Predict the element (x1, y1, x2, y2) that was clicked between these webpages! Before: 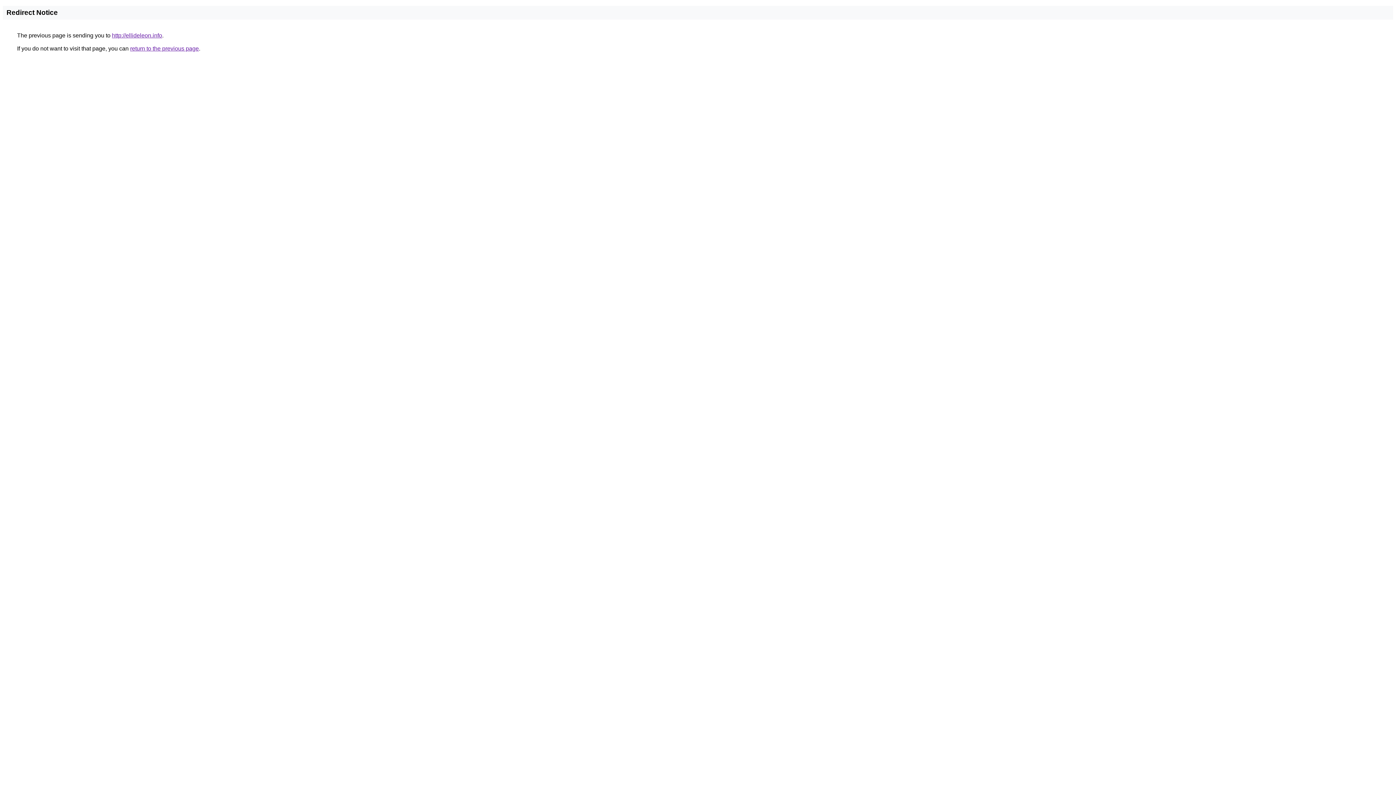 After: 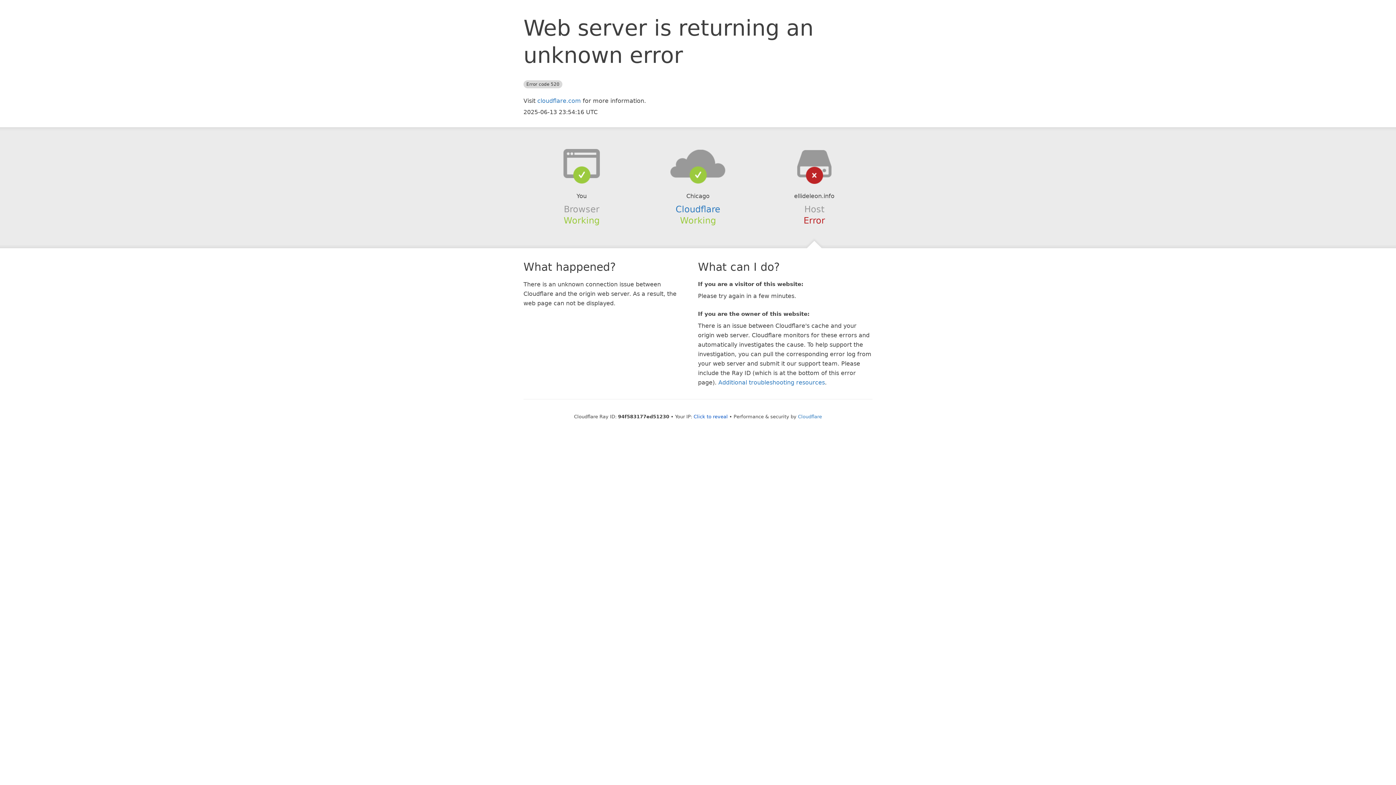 Action: bbox: (112, 32, 162, 38) label: http://ellideleon.info